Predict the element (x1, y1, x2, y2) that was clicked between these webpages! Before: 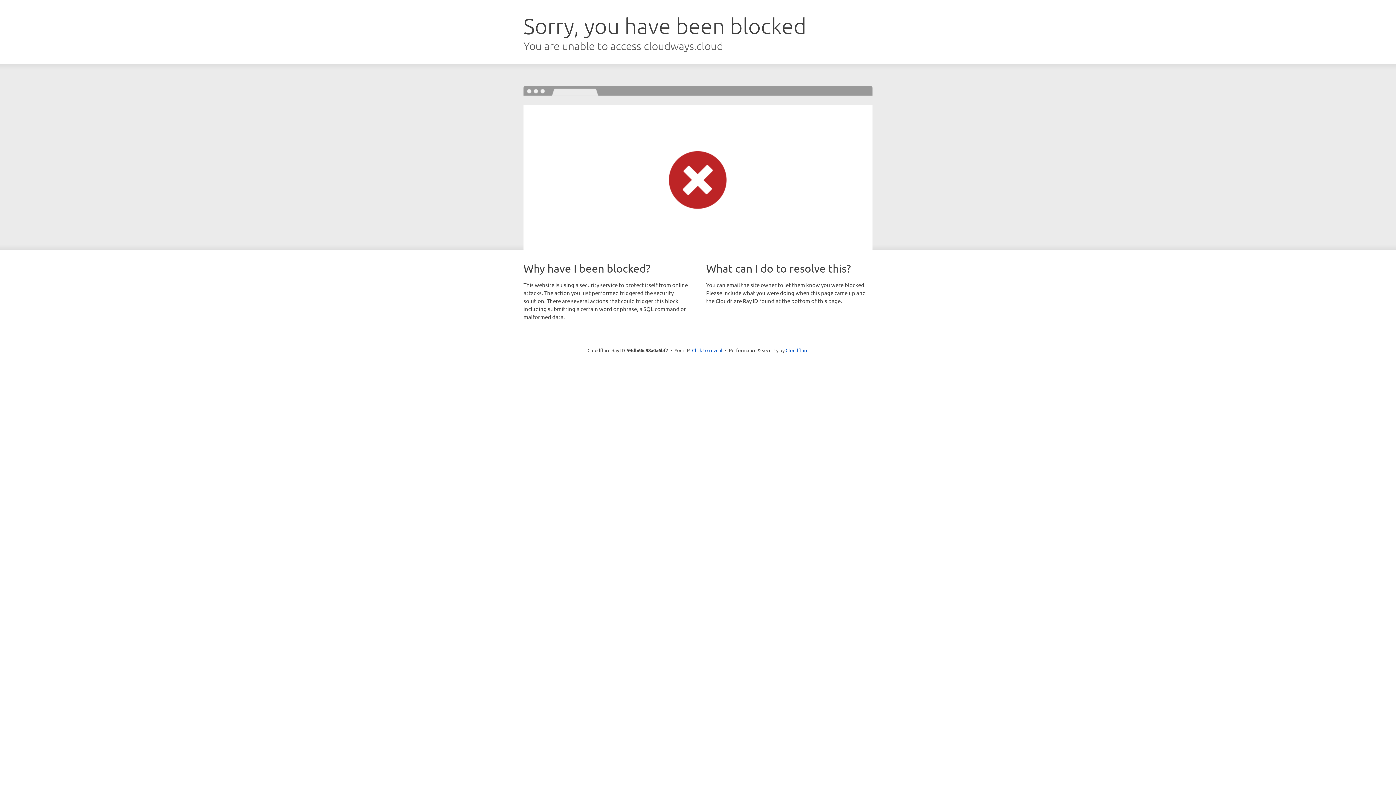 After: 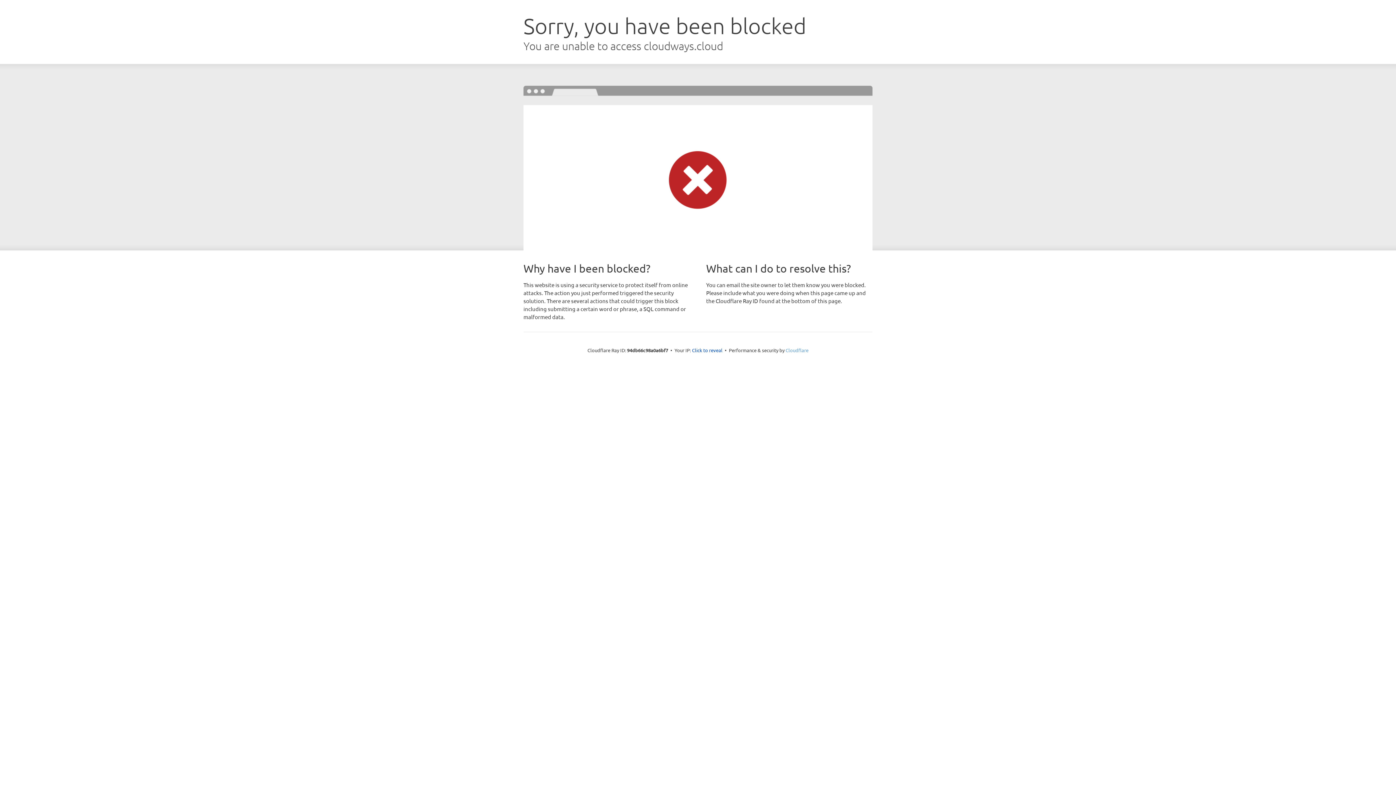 Action: bbox: (785, 347, 808, 353) label: Cloudflare